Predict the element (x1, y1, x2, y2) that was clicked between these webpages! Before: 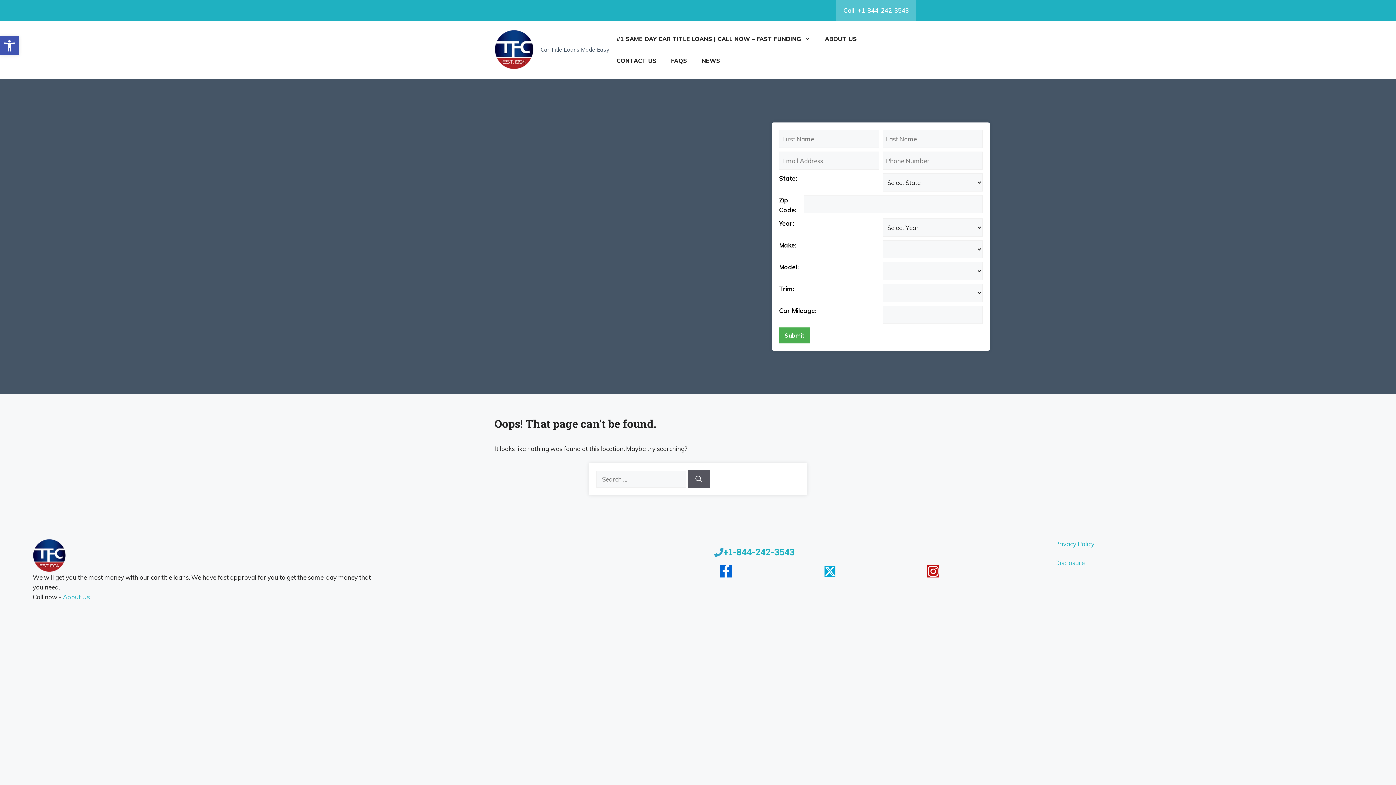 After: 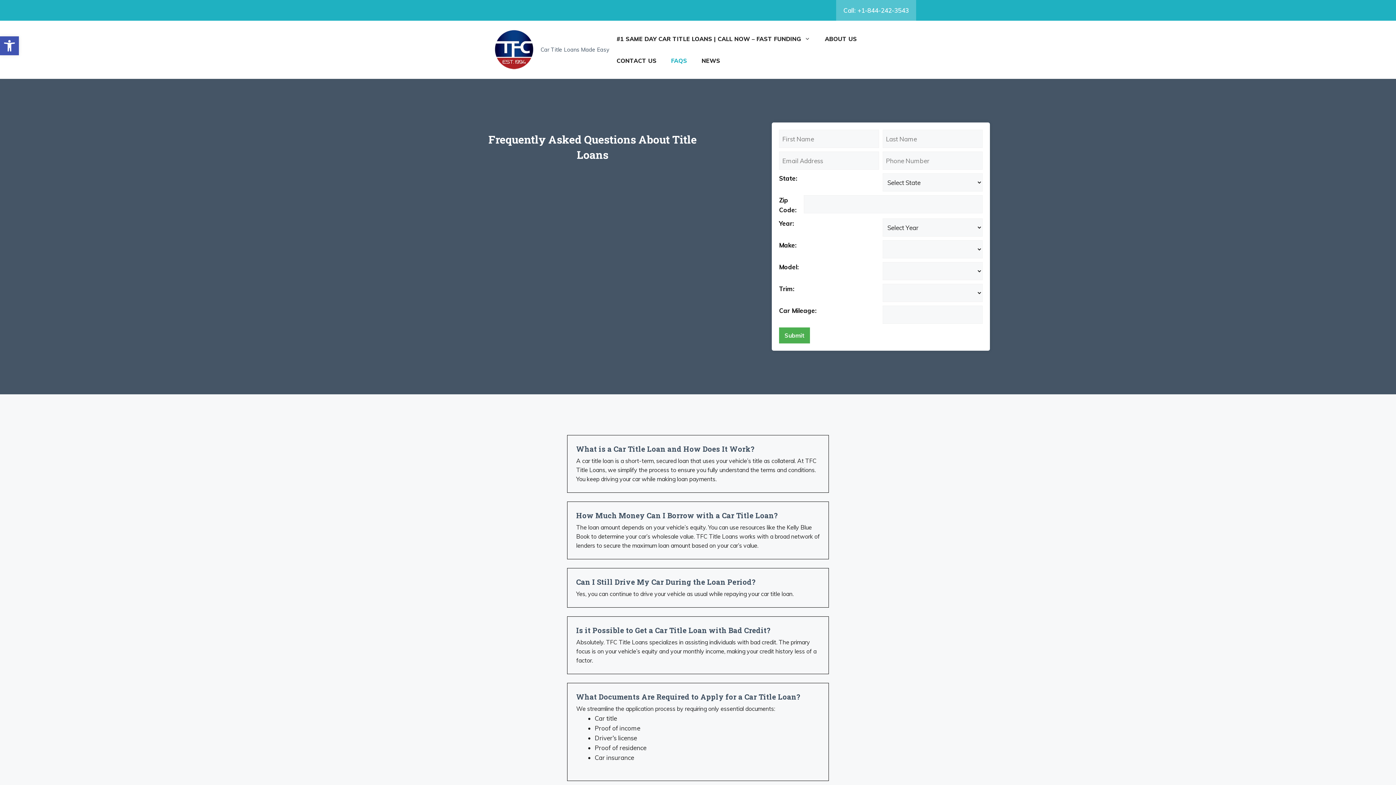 Action: bbox: (664, 49, 694, 71) label: FAQS